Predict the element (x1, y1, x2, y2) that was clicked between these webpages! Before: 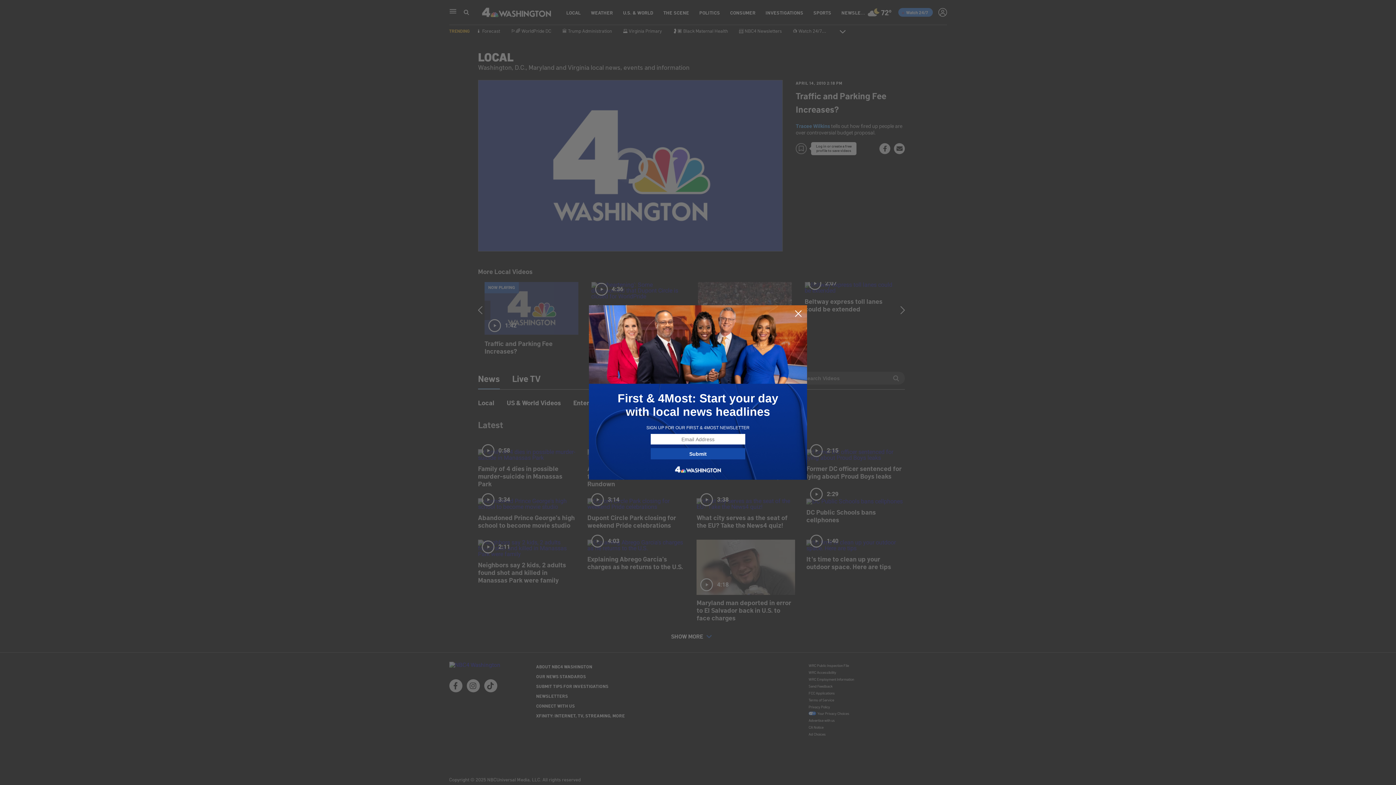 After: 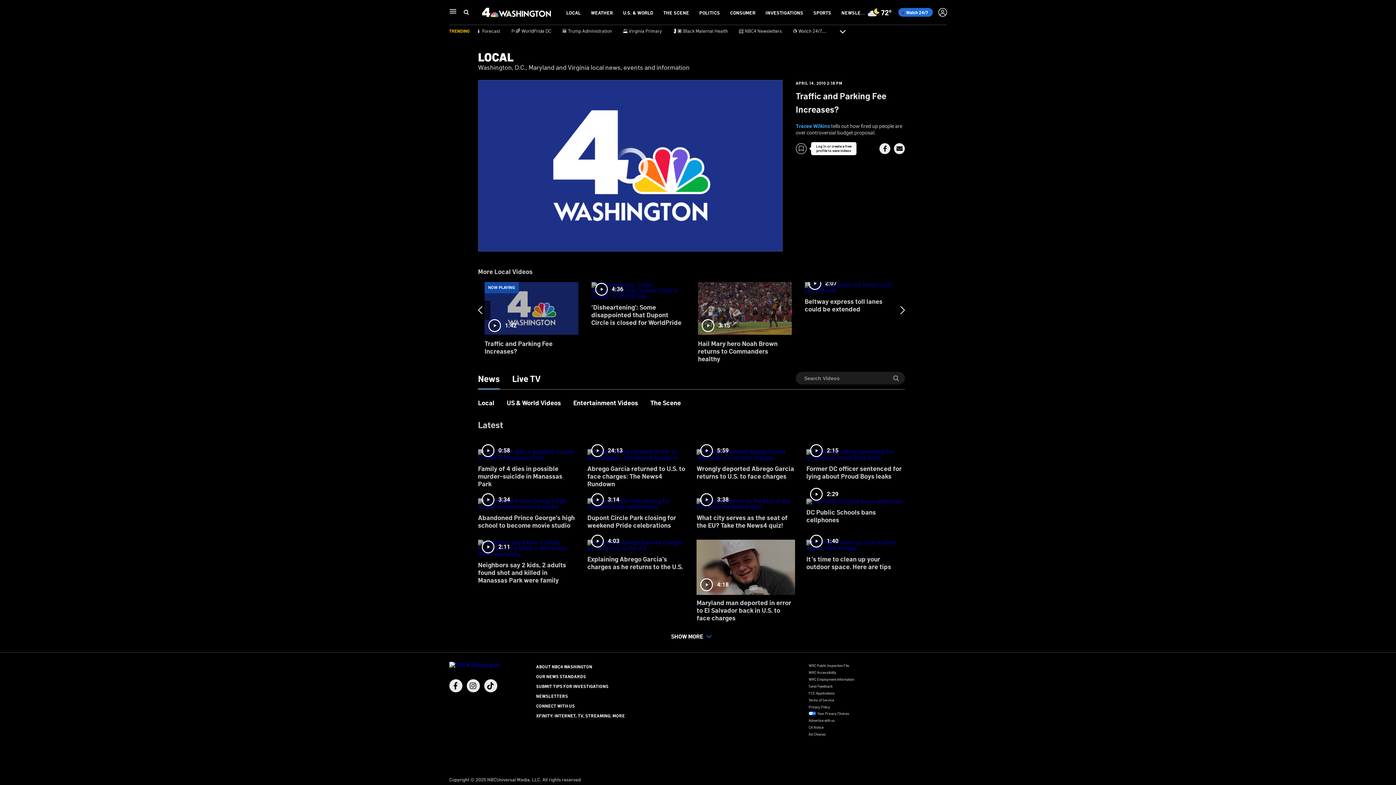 Action: bbox: (794, 309, 802, 318)